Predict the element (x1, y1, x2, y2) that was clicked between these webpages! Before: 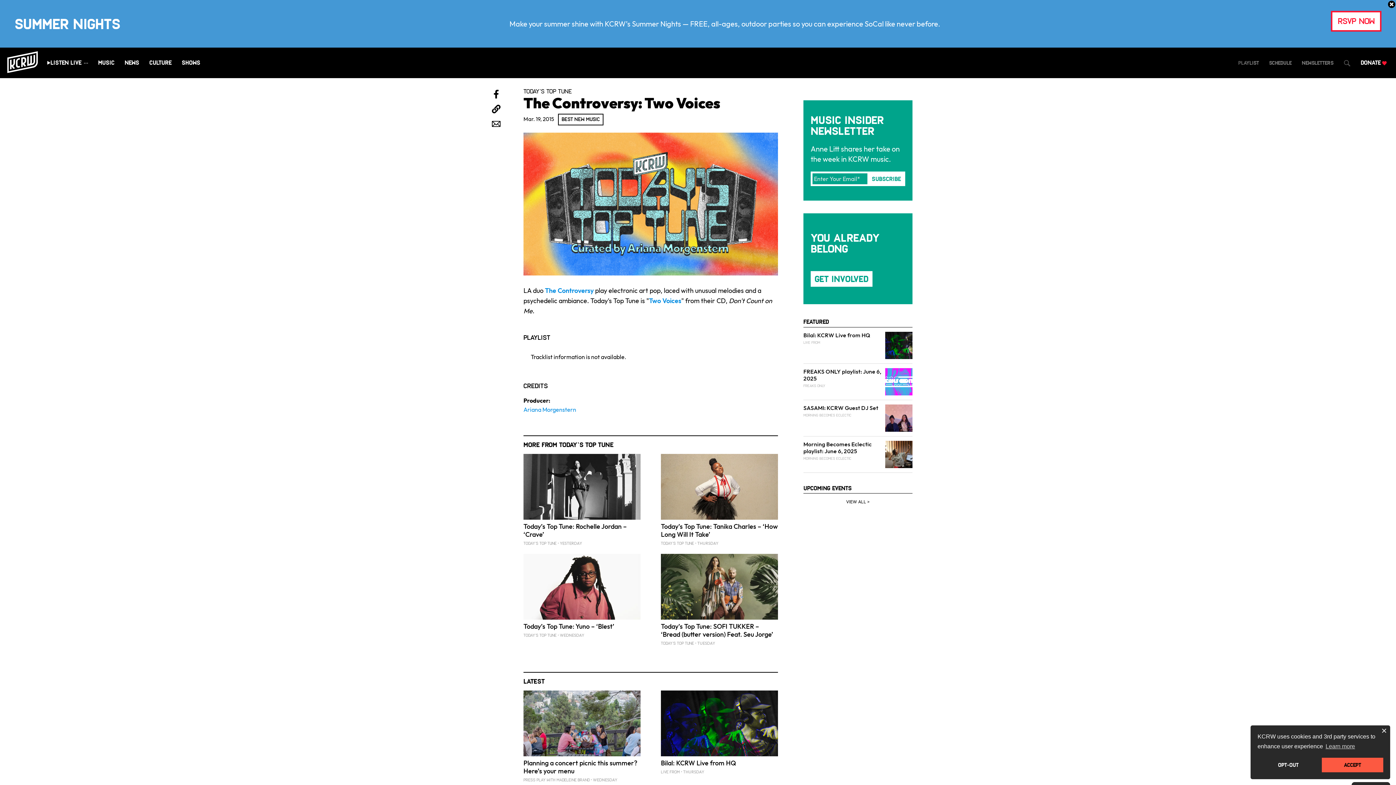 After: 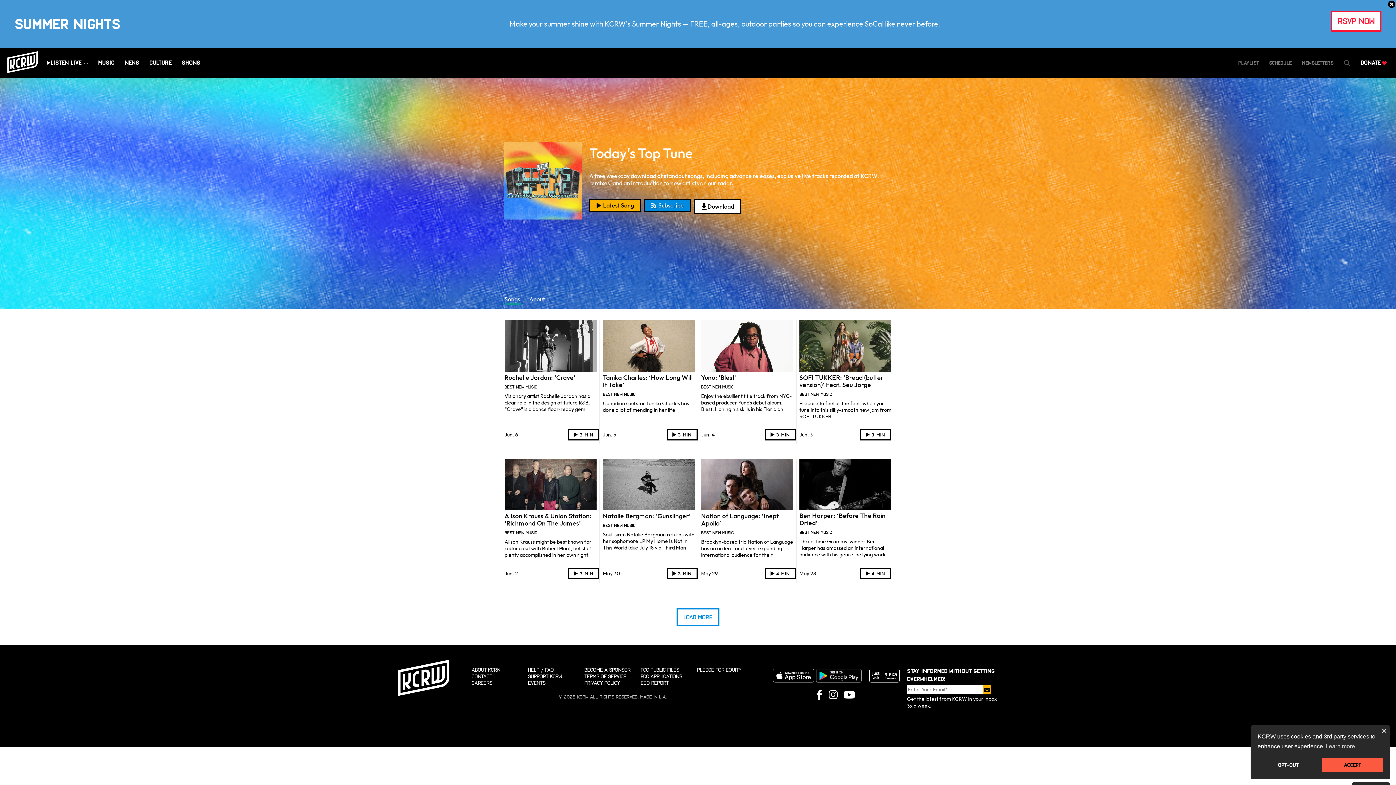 Action: label: TODAY'S TOP TUNE bbox: (523, 88, 572, 94)